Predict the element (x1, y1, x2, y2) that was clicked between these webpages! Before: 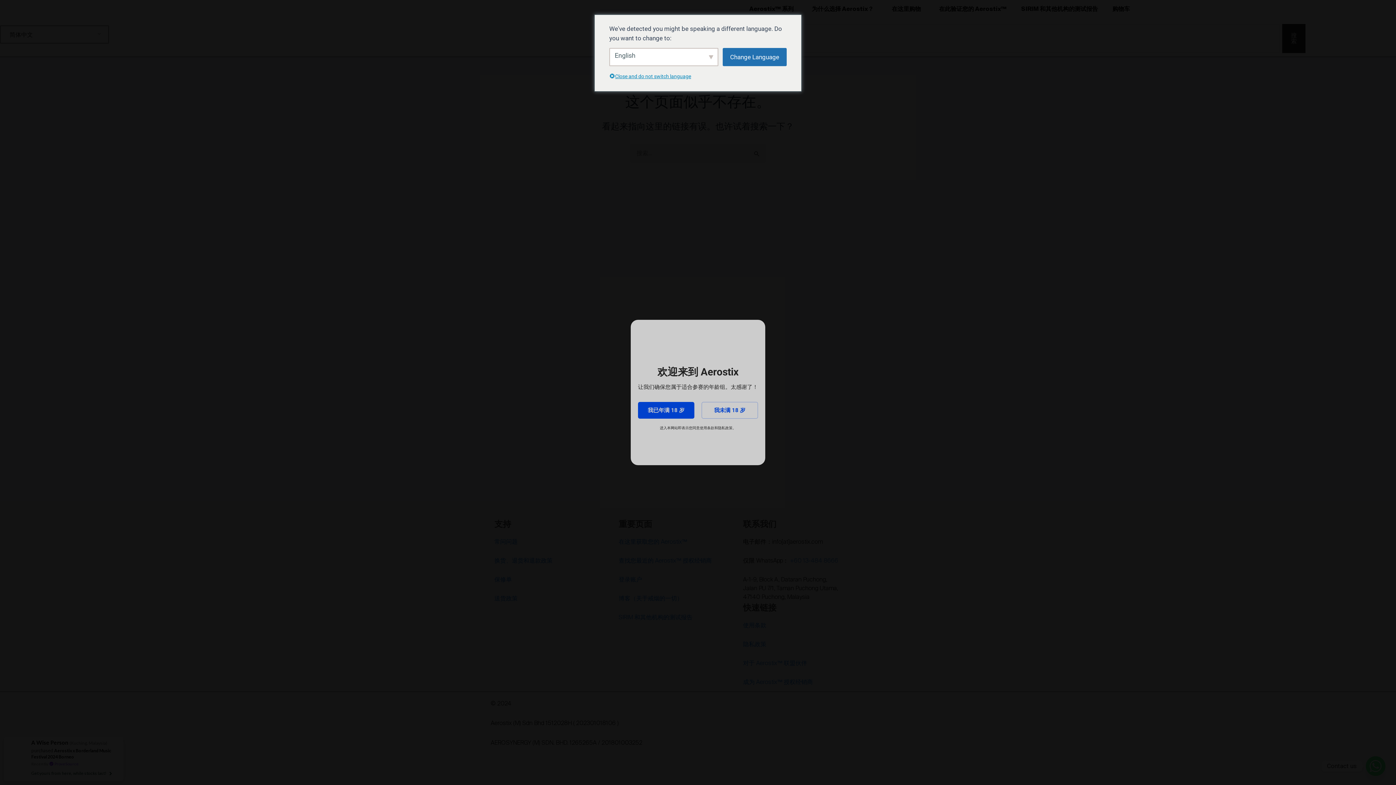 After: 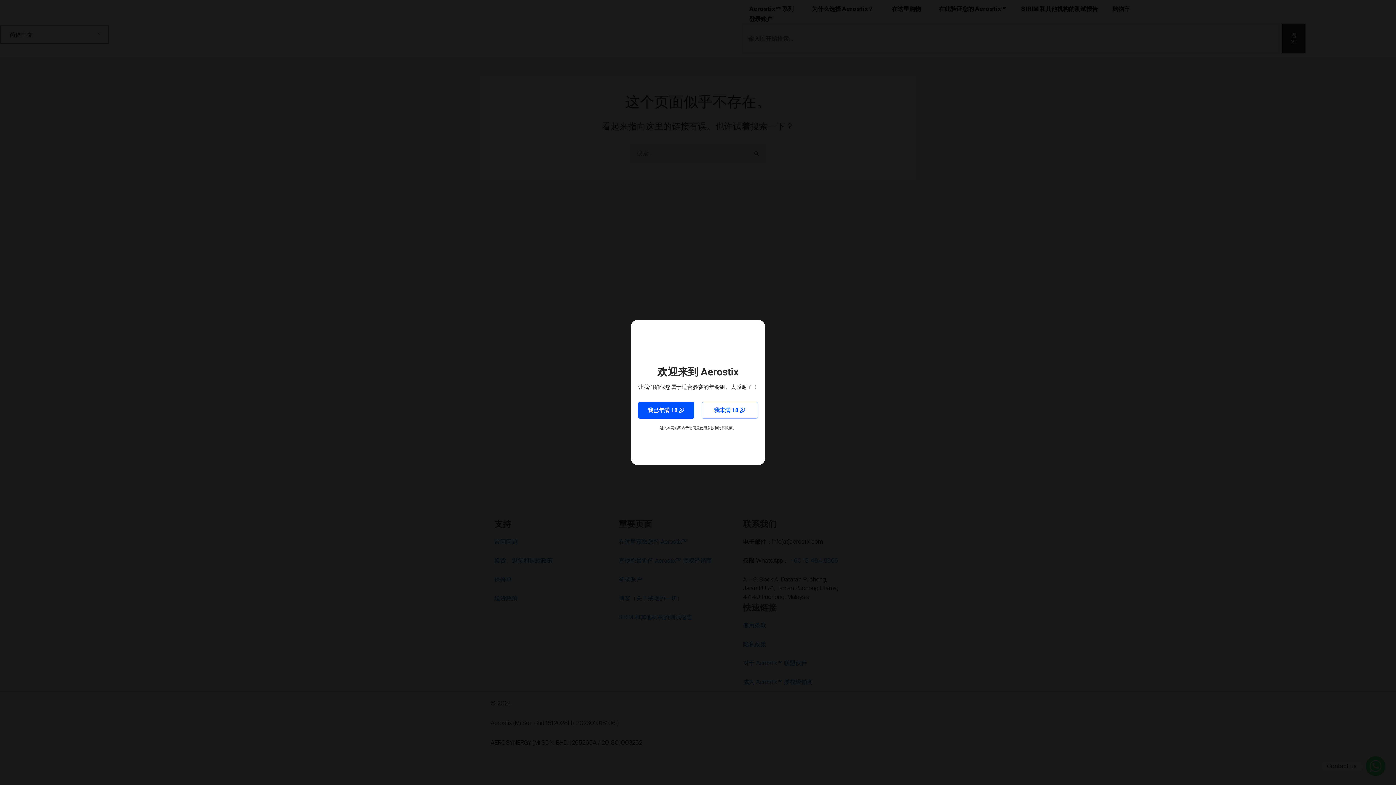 Action: label: Close and do not switch language bbox: (609, 71, 698, 82)